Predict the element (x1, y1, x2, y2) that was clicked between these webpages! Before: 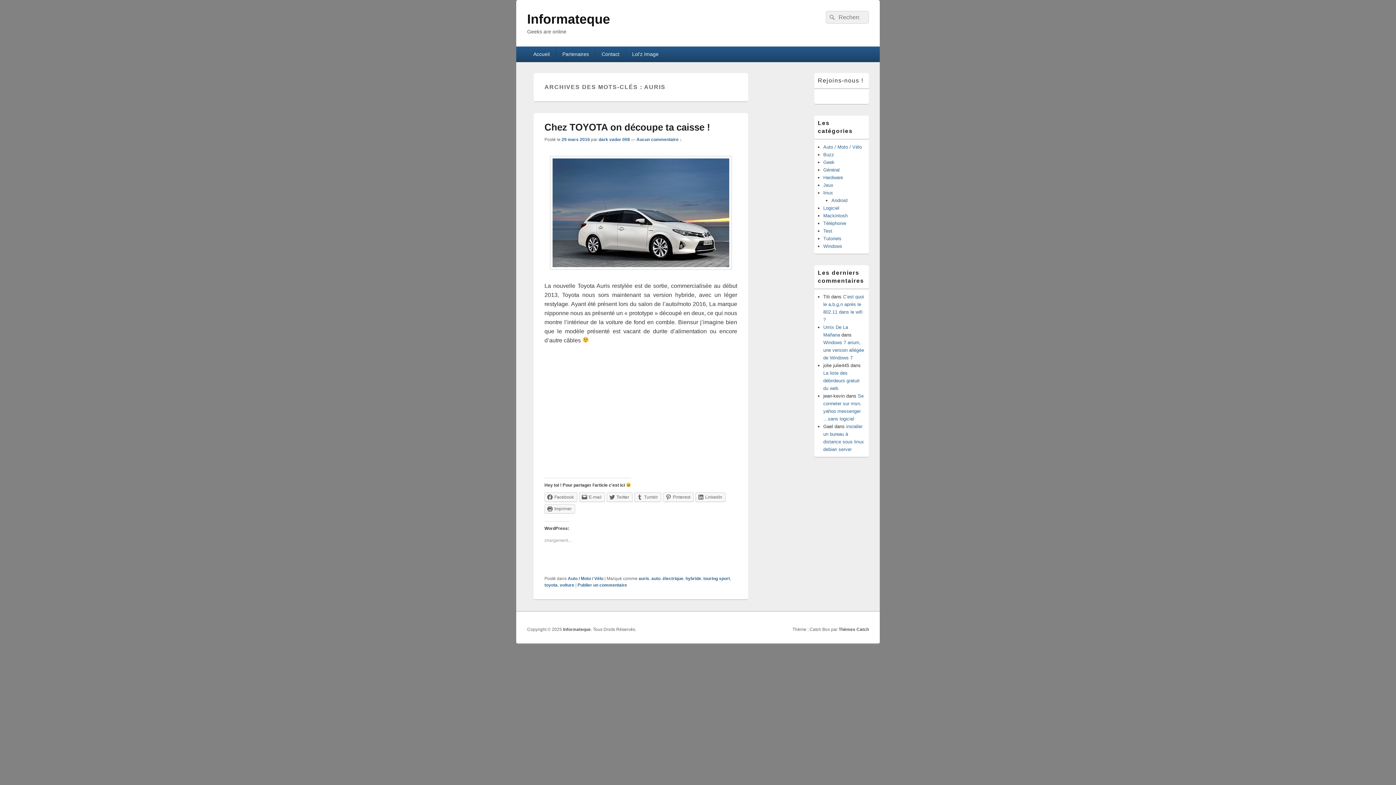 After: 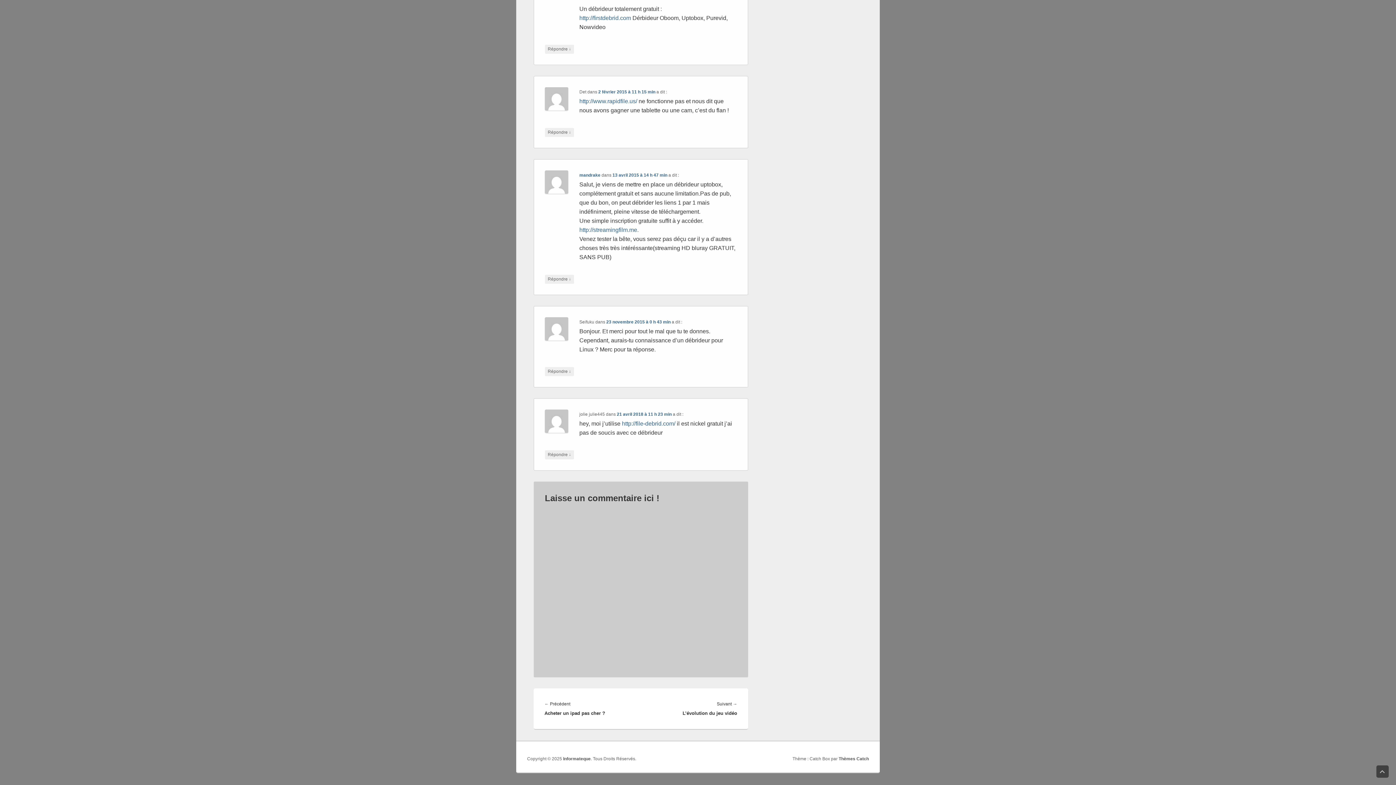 Action: label: La liste des débrideurs gratuit du web bbox: (823, 370, 859, 391)